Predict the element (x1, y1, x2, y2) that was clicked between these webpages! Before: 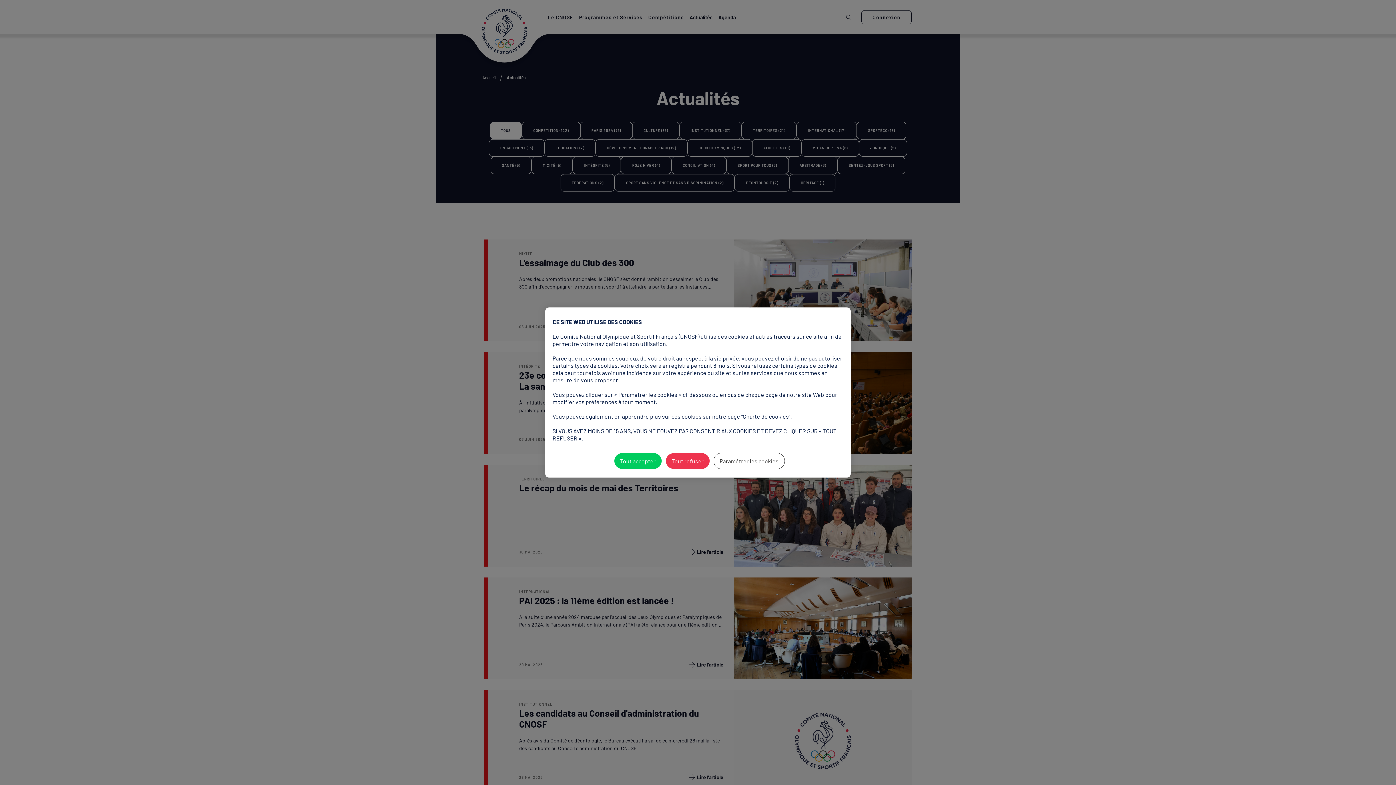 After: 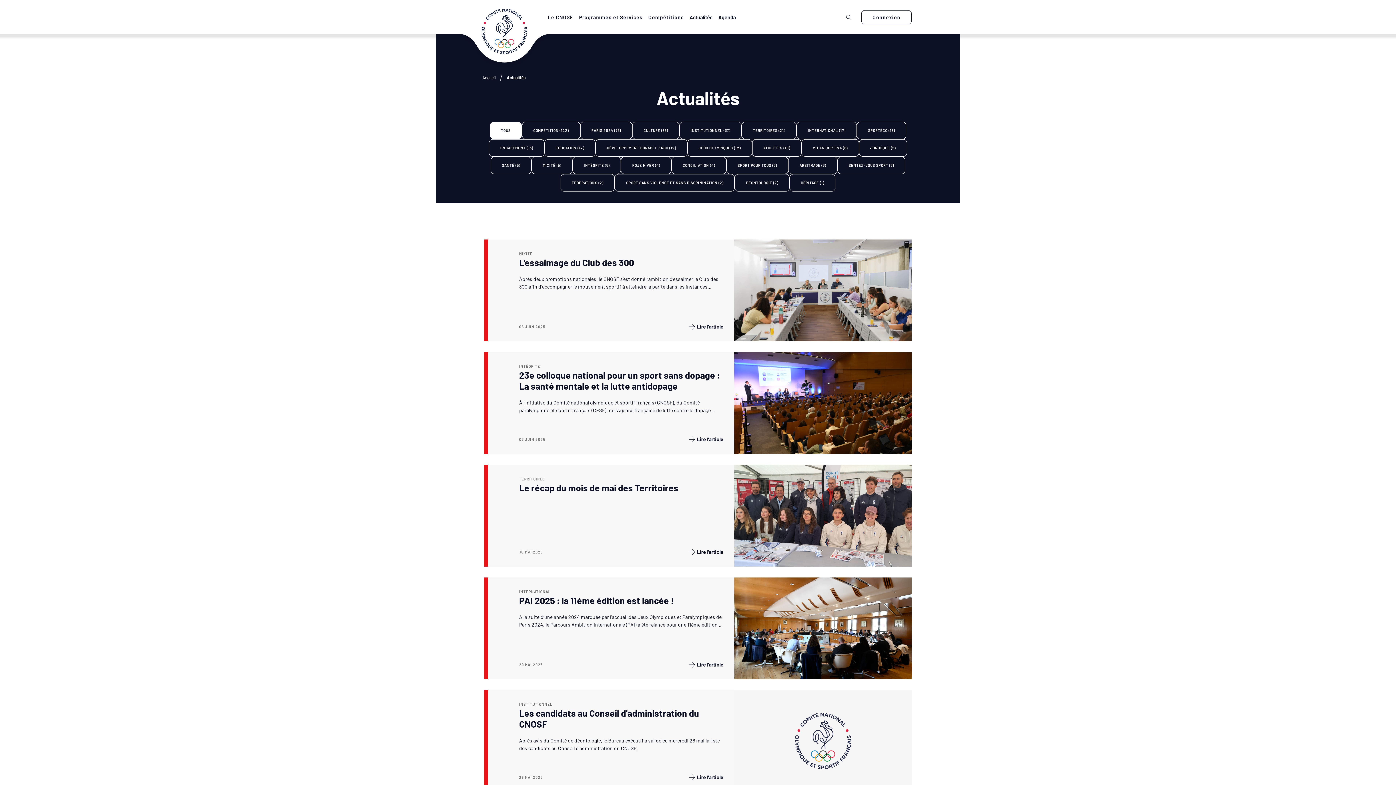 Action: label: Tout refuser bbox: (665, 453, 710, 469)